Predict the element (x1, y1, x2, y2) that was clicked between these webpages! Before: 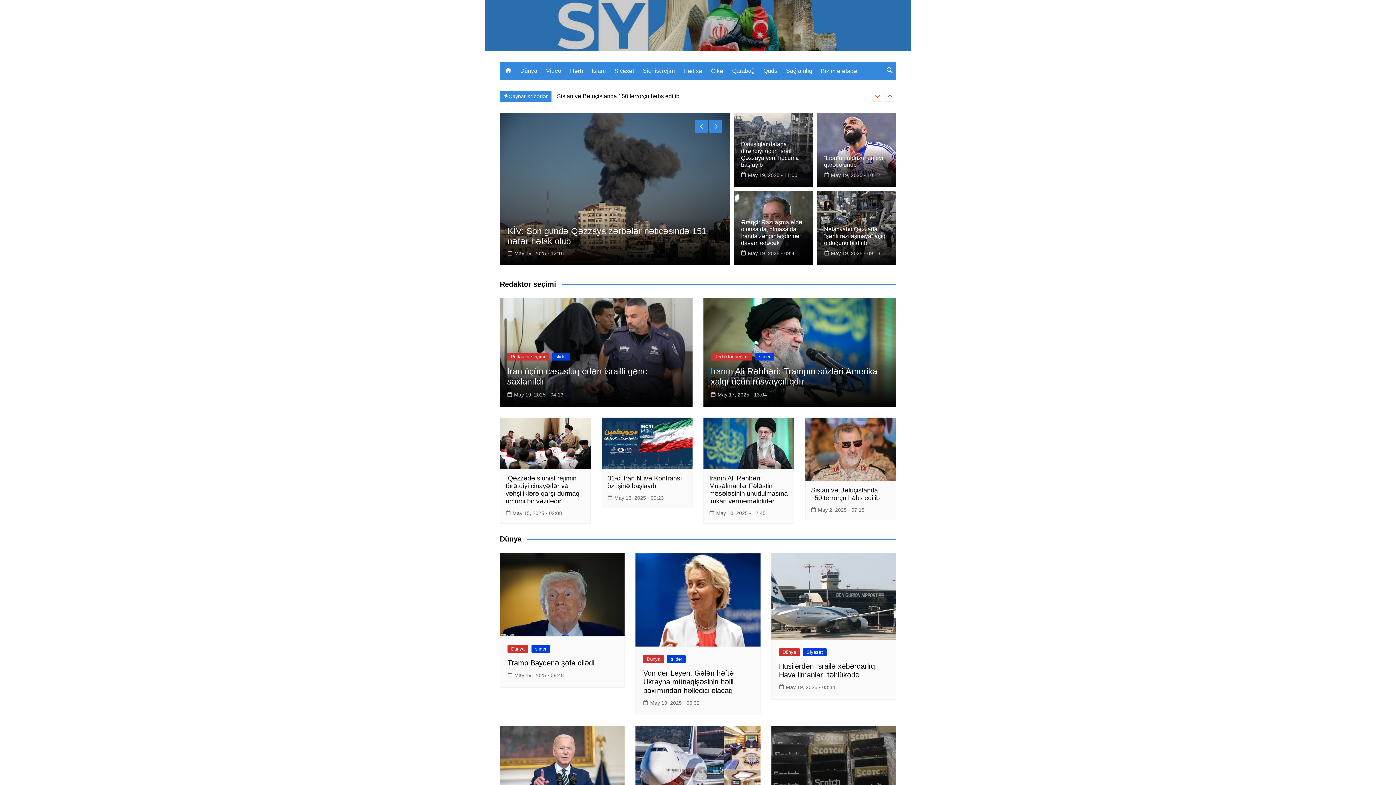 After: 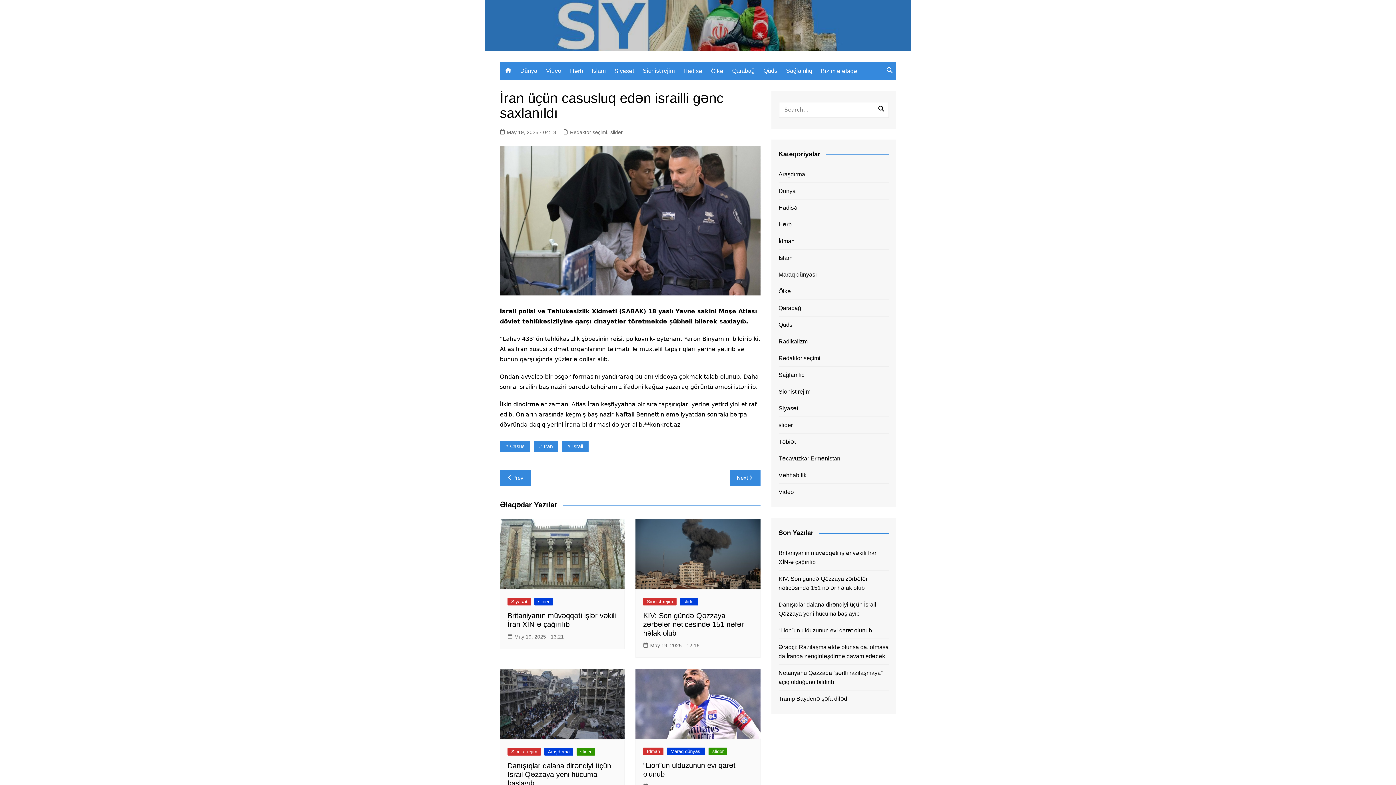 Action: bbox: (507, 390, 563, 398) label: May 19, 2025 - 04:13